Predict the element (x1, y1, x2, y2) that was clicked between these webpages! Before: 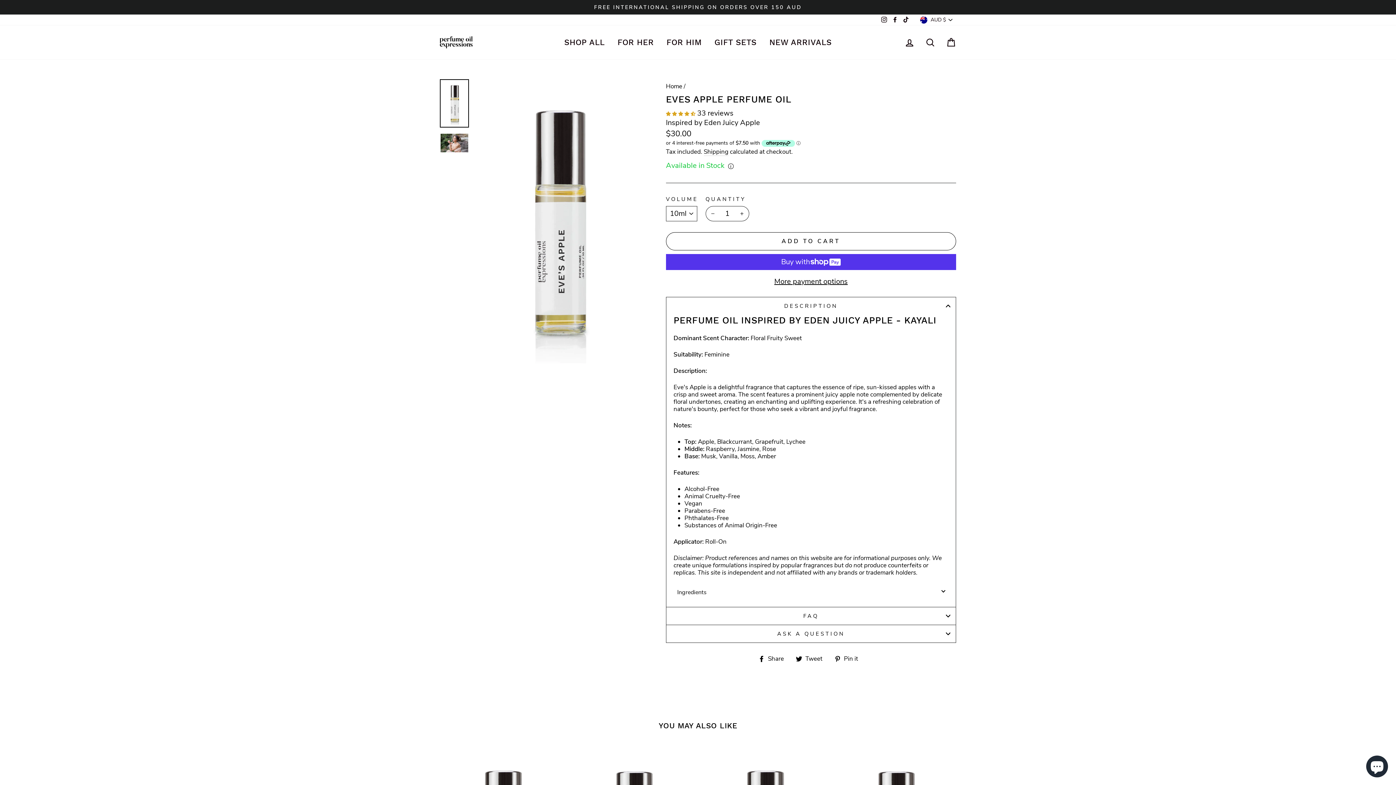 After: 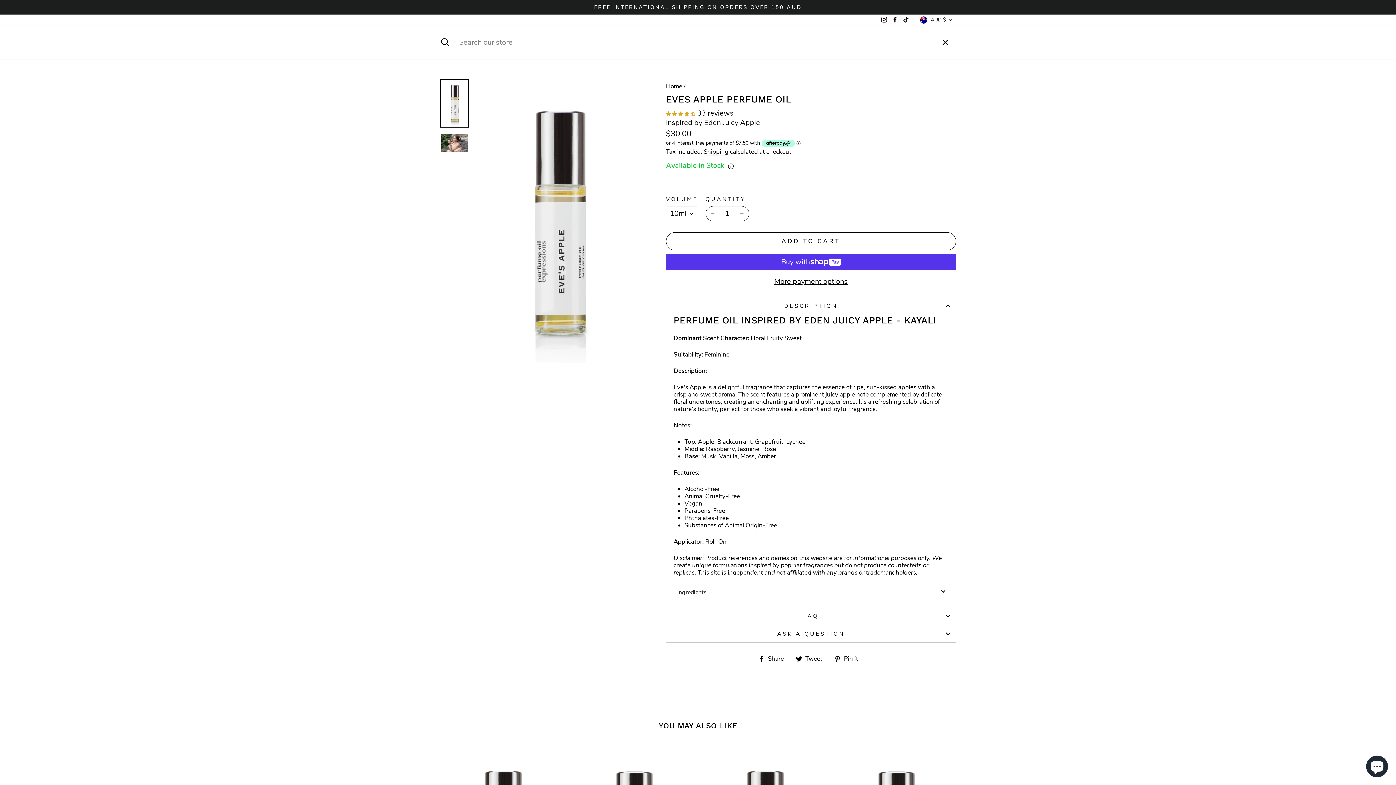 Action: label: SEARCH bbox: (921, 34, 940, 50)